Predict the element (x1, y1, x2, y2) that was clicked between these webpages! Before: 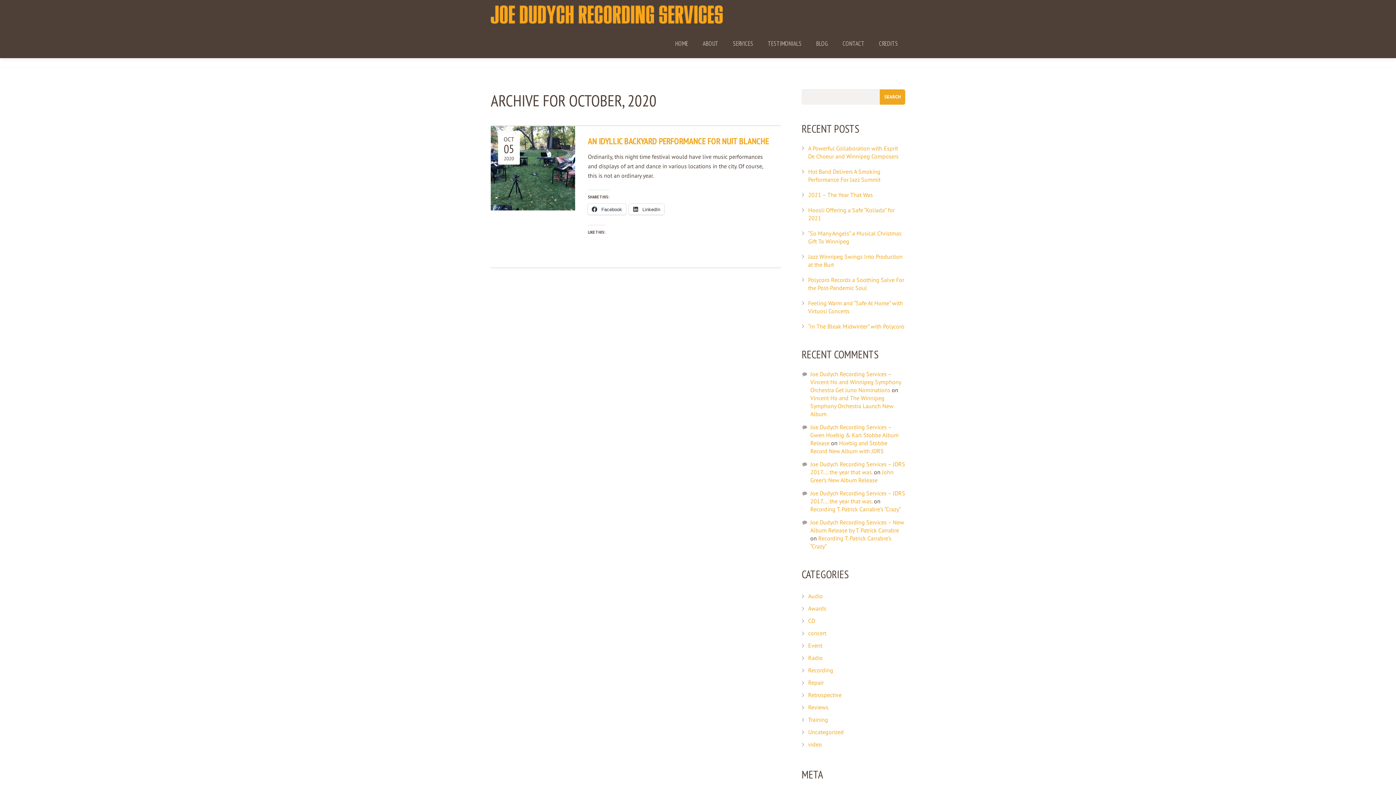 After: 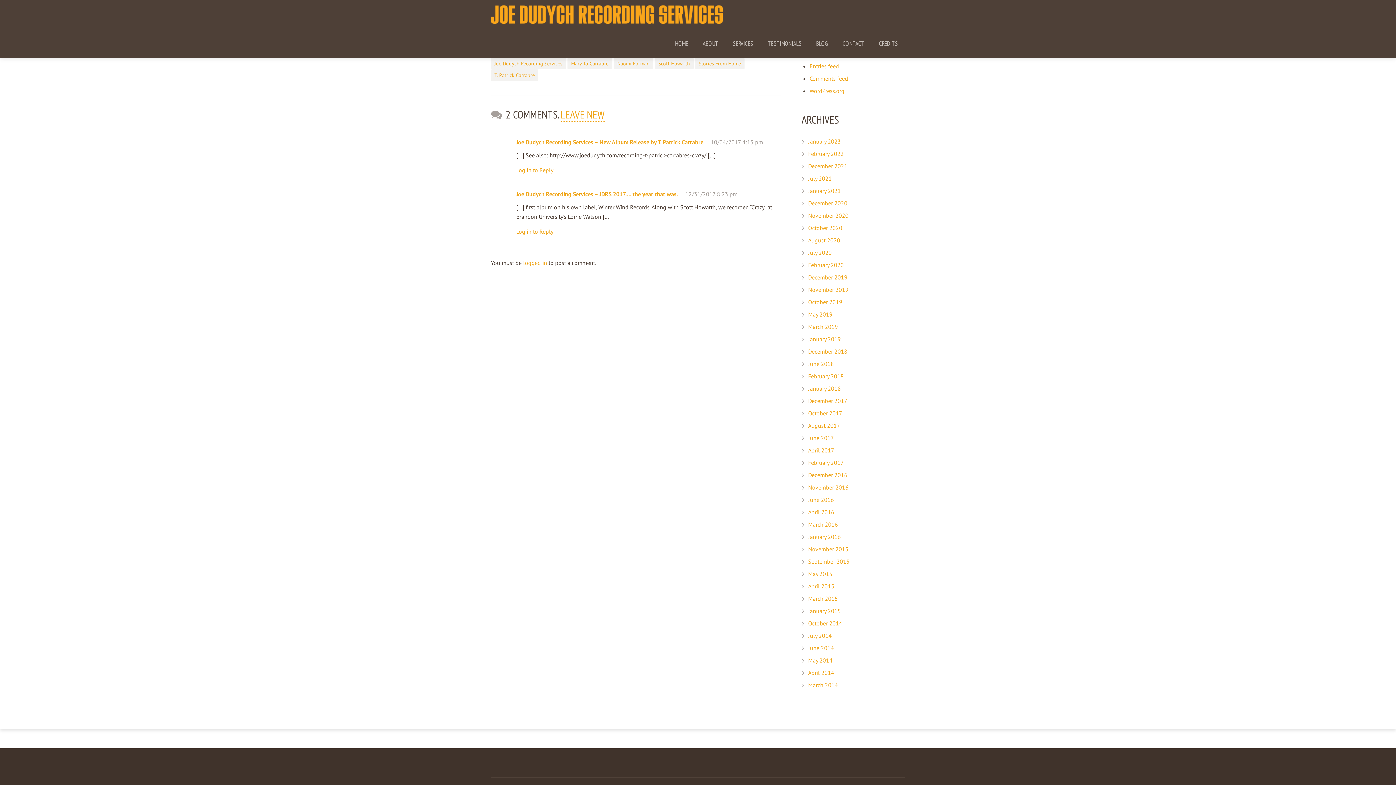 Action: label: Recording T. Patrick Carrabre’s “Crazy” bbox: (810, 505, 901, 513)